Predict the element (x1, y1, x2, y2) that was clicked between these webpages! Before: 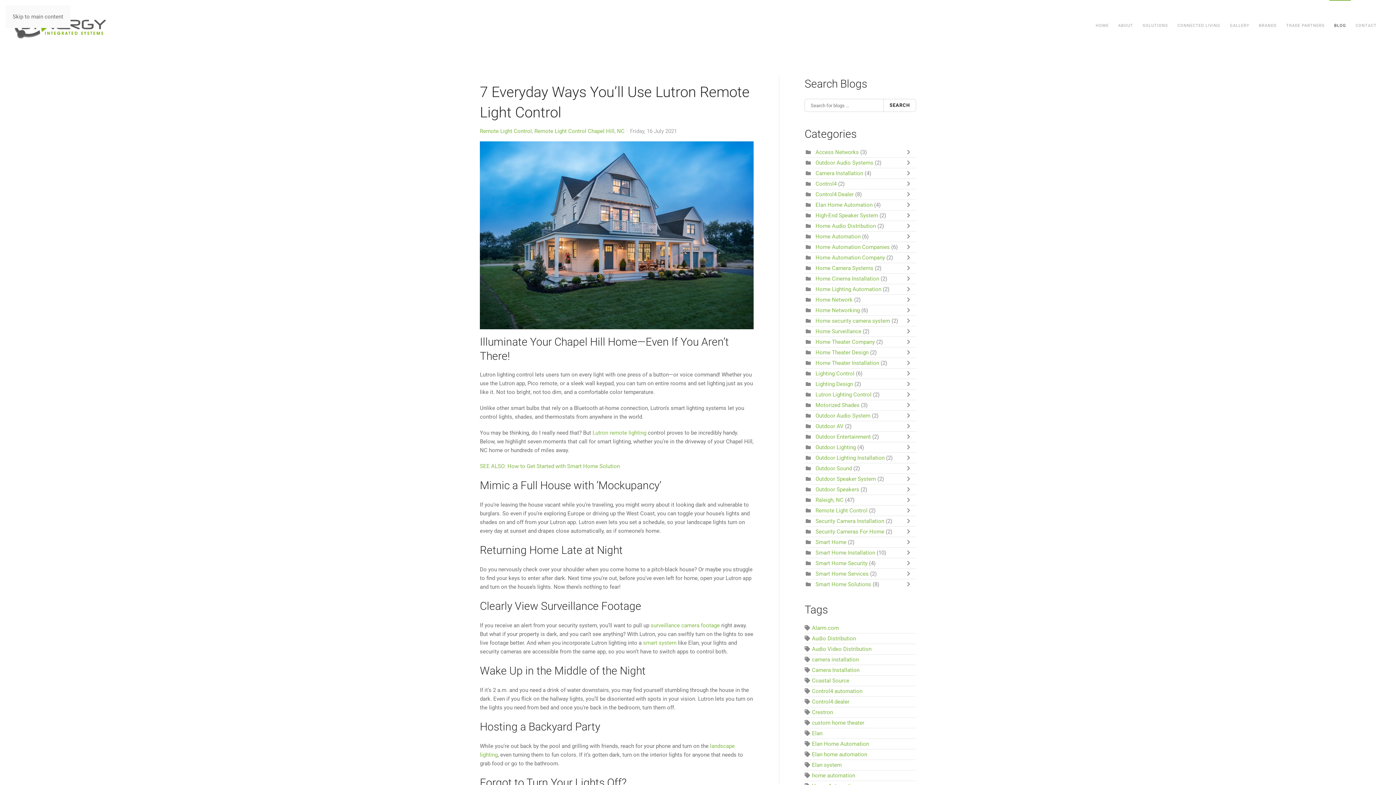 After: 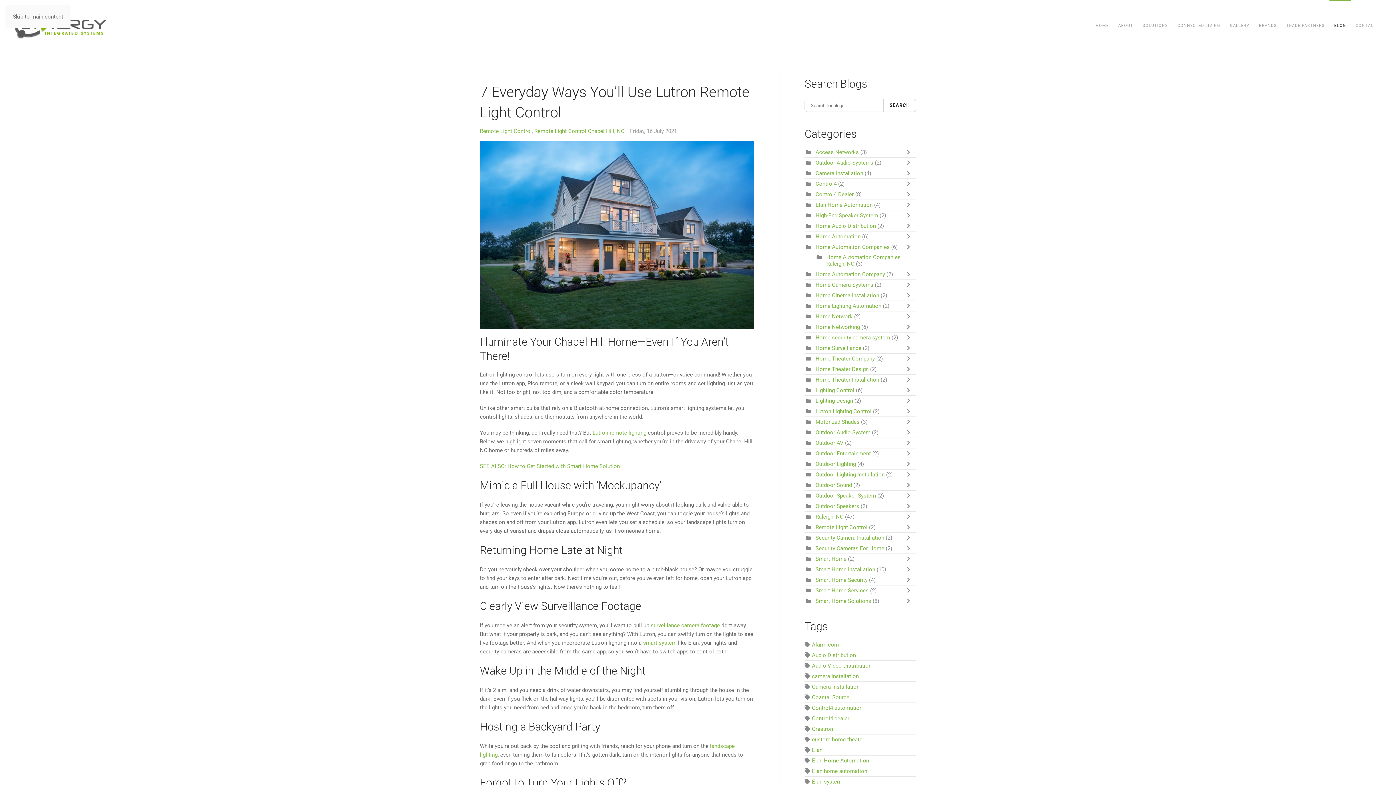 Action: bbox: (905, 244, 916, 250) label: Toggle